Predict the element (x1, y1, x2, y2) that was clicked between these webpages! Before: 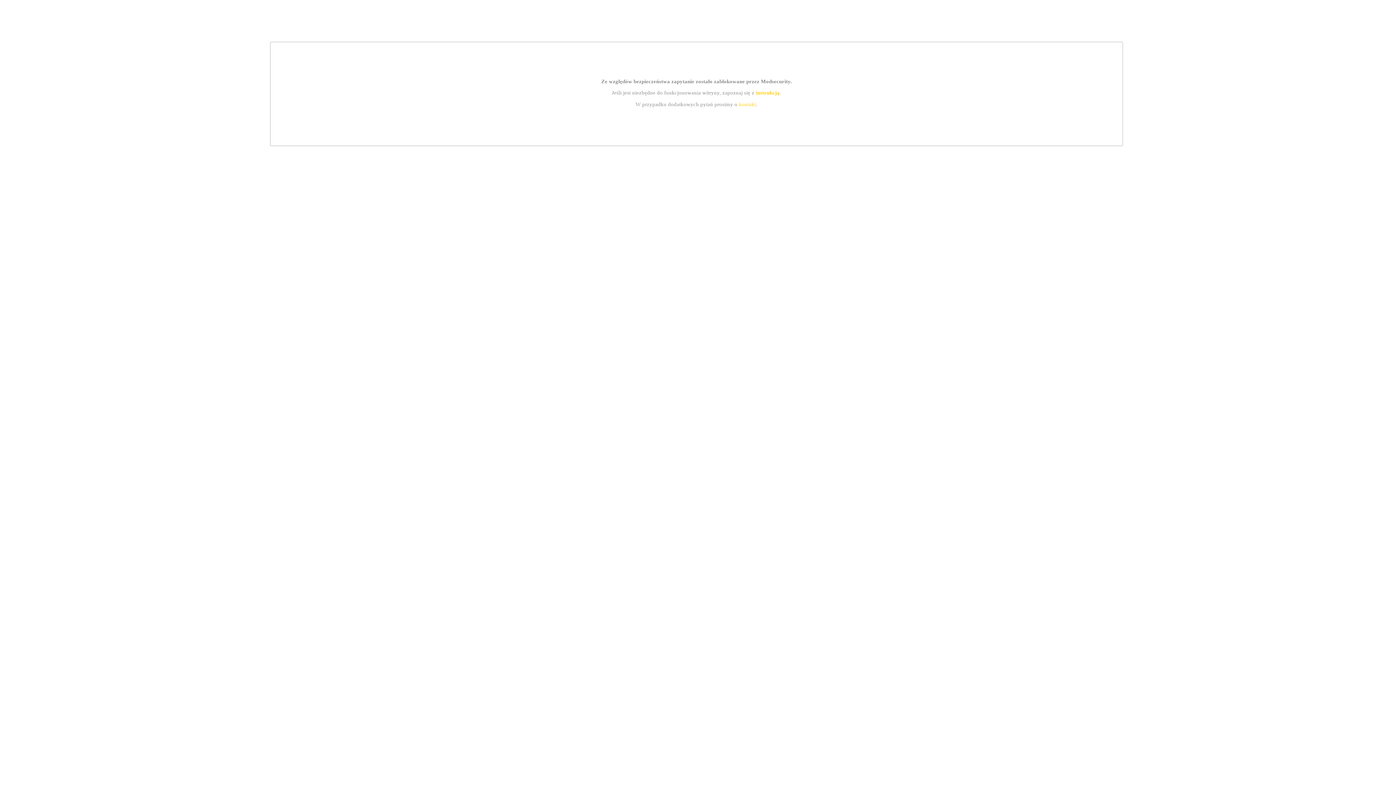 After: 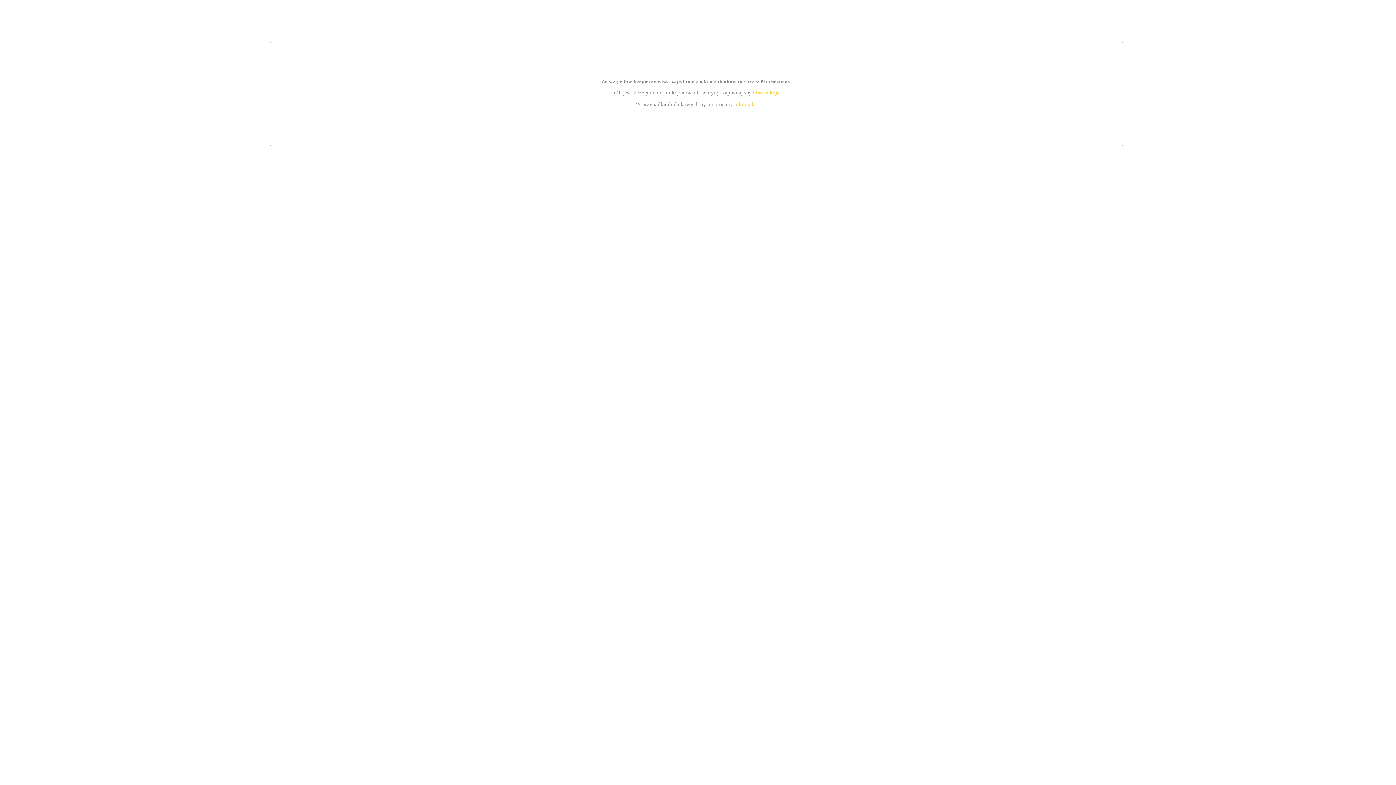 Action: bbox: (739, 101, 756, 107) label: kontakt